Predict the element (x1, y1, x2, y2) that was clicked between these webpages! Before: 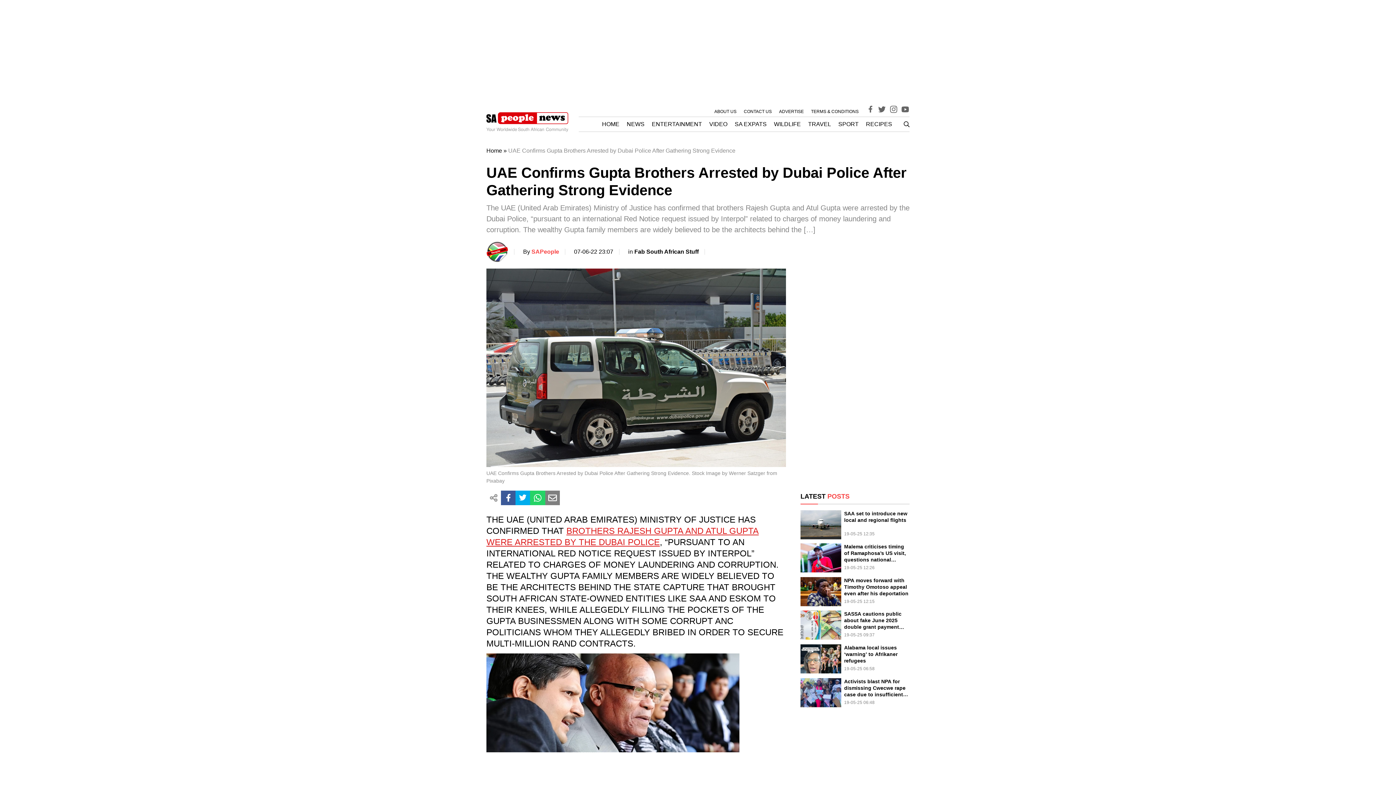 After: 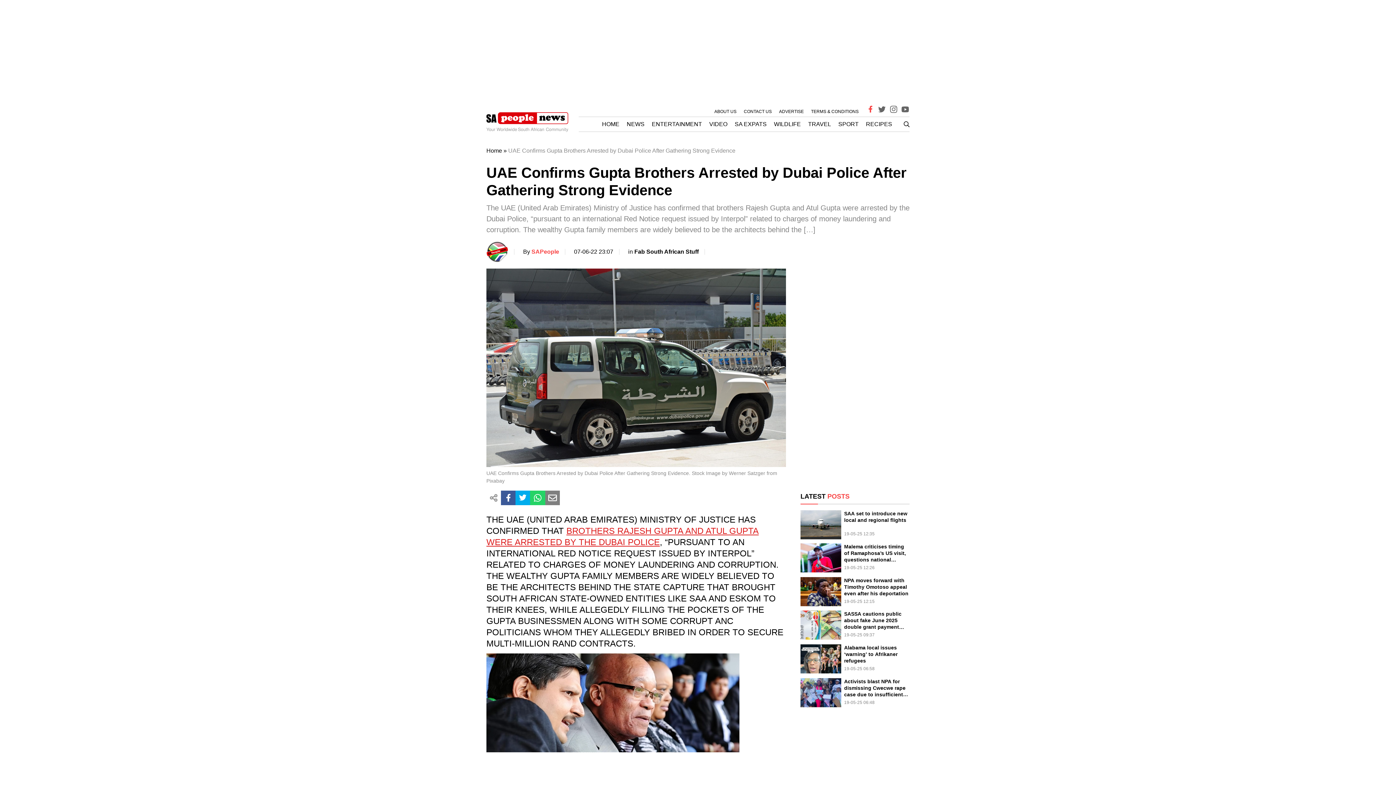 Action: bbox: (866, 105, 874, 116)